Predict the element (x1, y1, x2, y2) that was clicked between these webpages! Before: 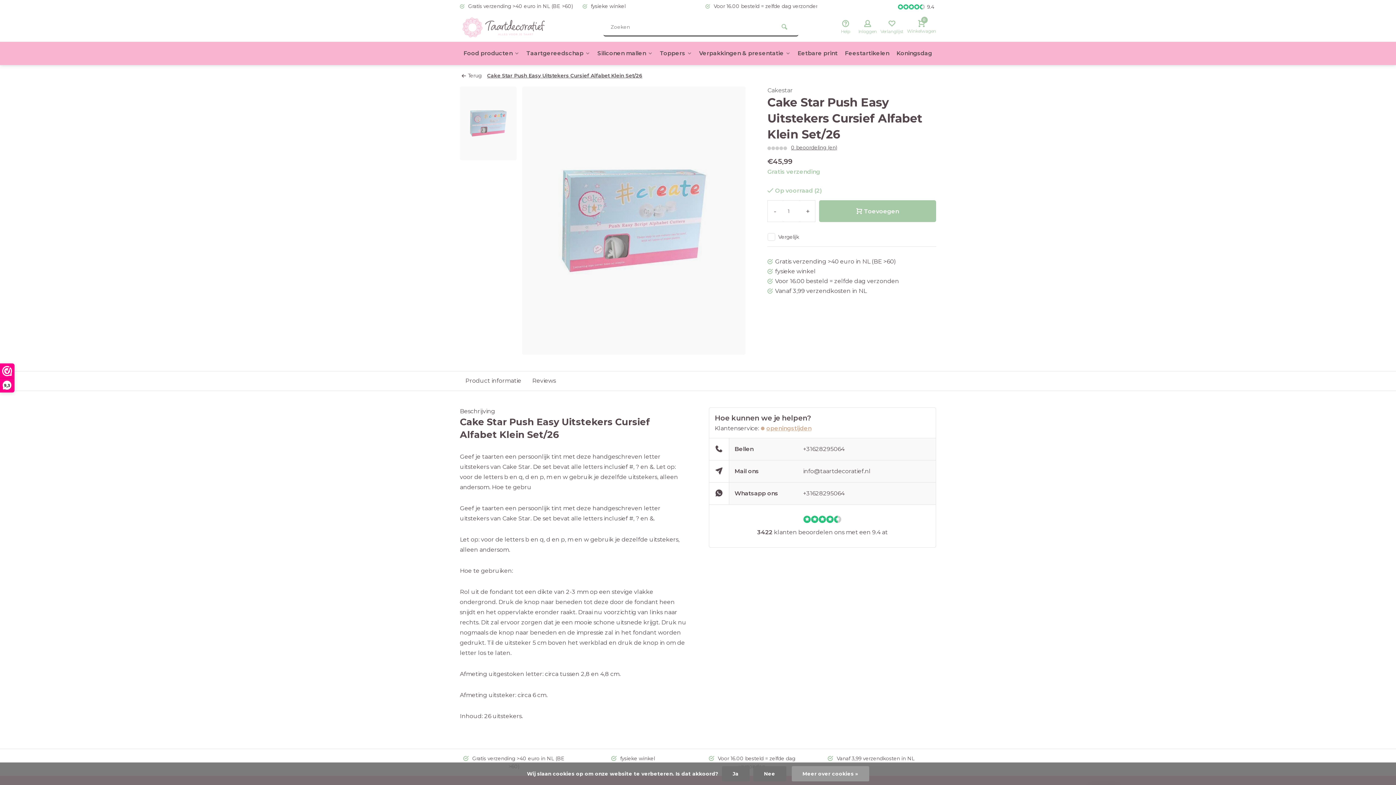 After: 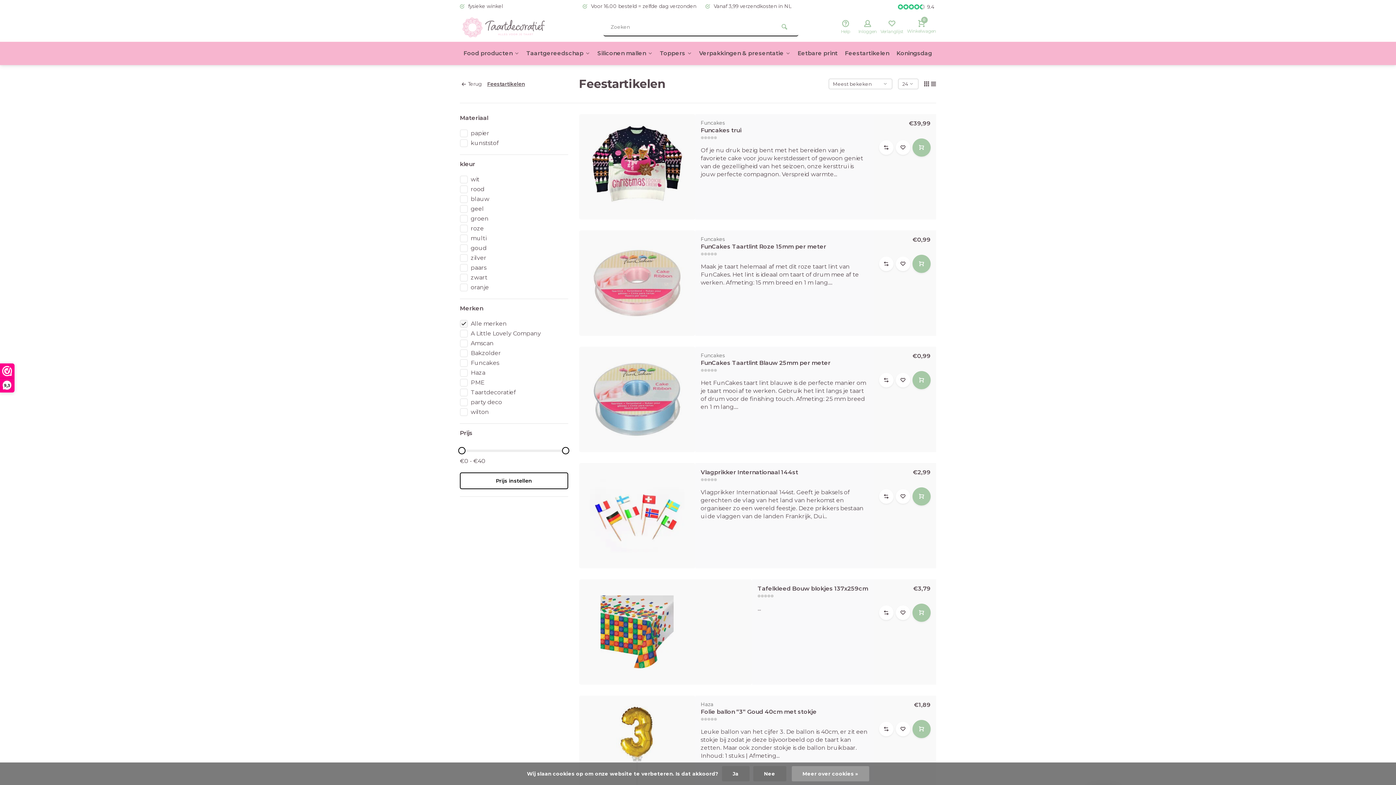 Action: label: Feestartikelen bbox: (841, 41, 893, 65)